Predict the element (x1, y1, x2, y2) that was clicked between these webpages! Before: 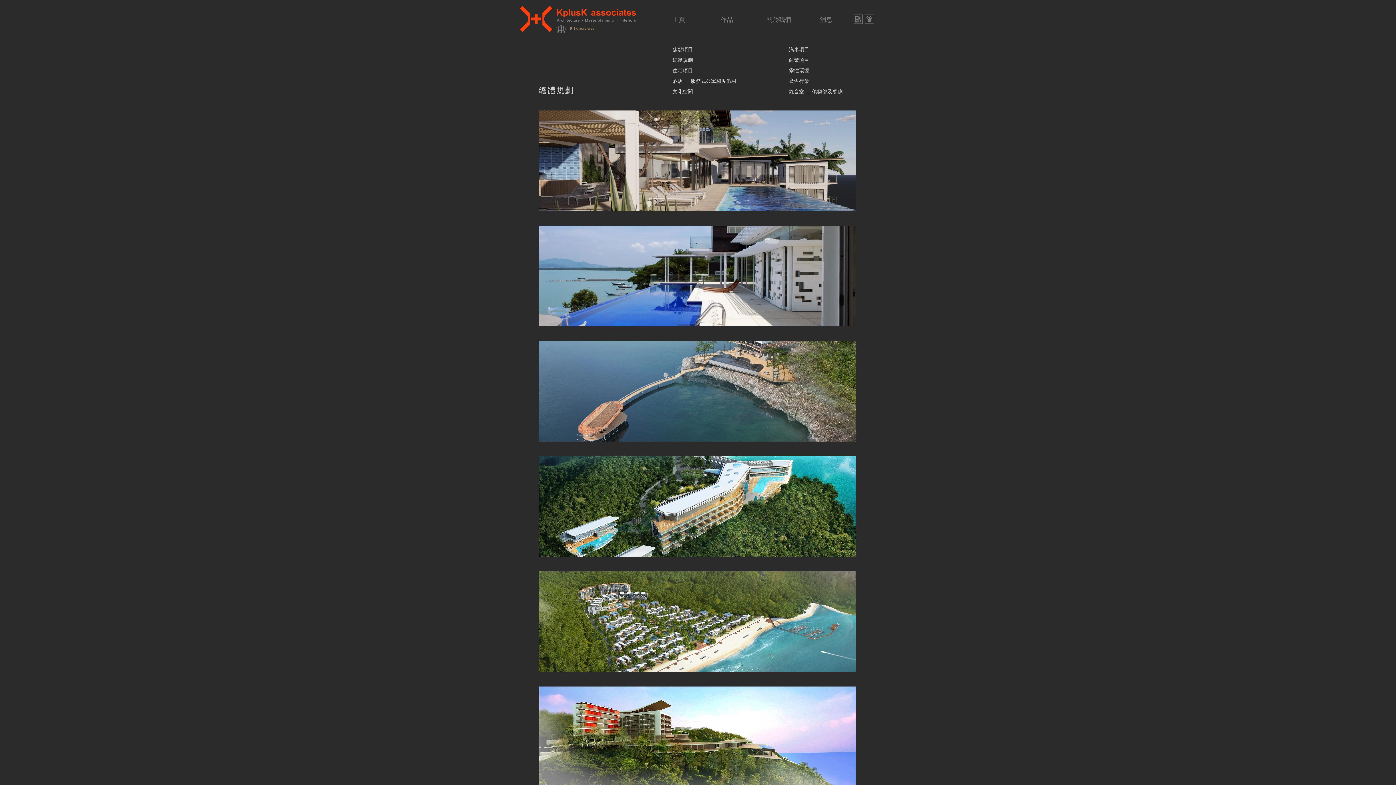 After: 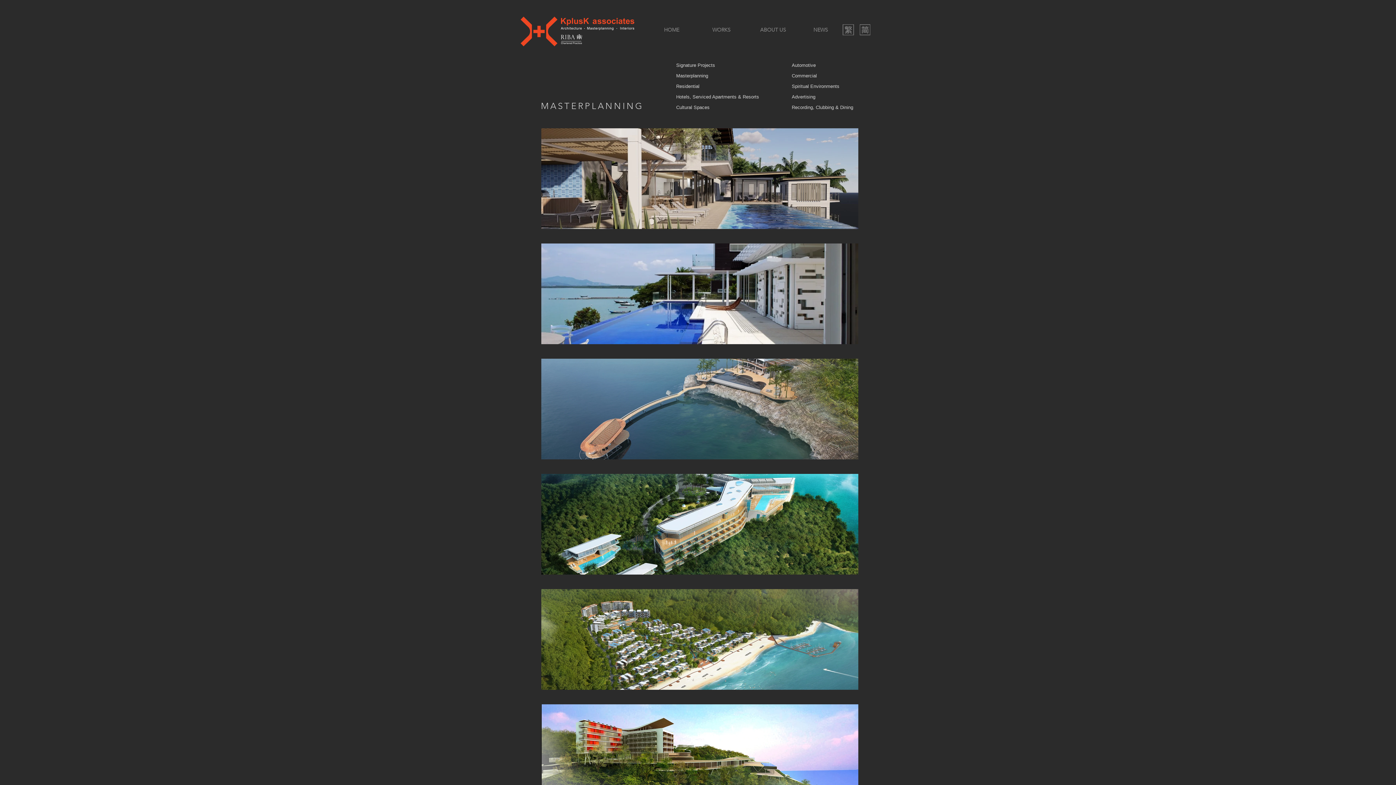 Action: bbox: (853, 14, 862, 24)